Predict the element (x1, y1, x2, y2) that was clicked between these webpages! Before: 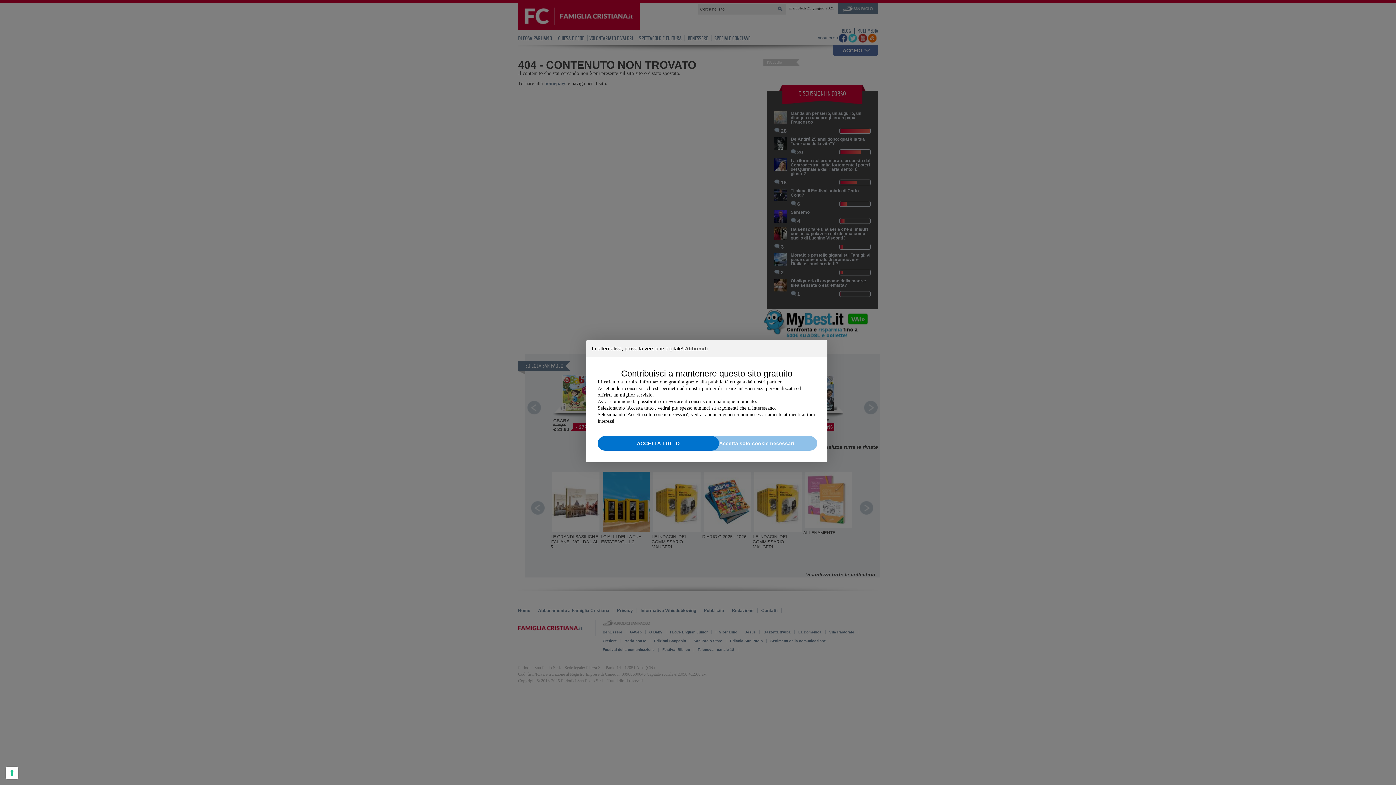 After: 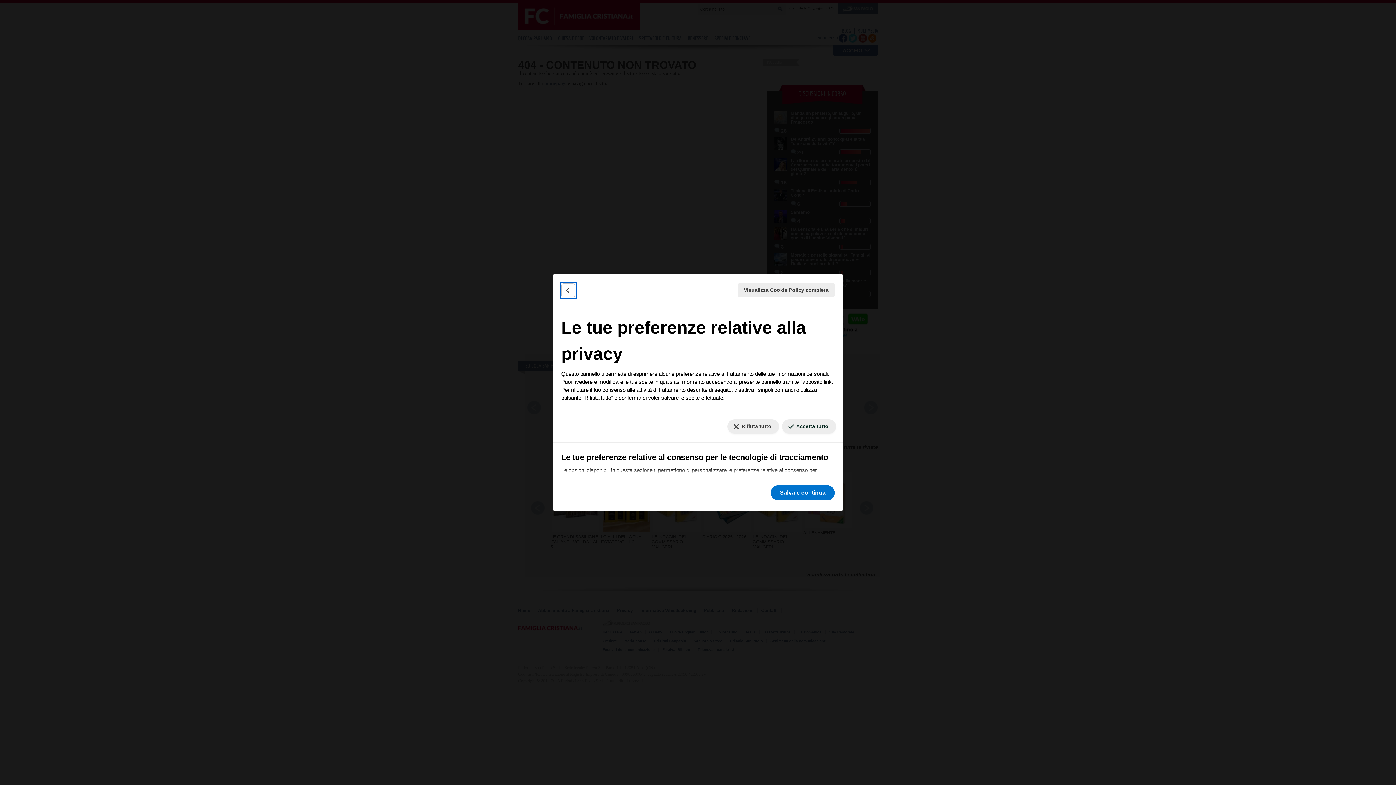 Action: bbox: (5, 767, 18, 779)